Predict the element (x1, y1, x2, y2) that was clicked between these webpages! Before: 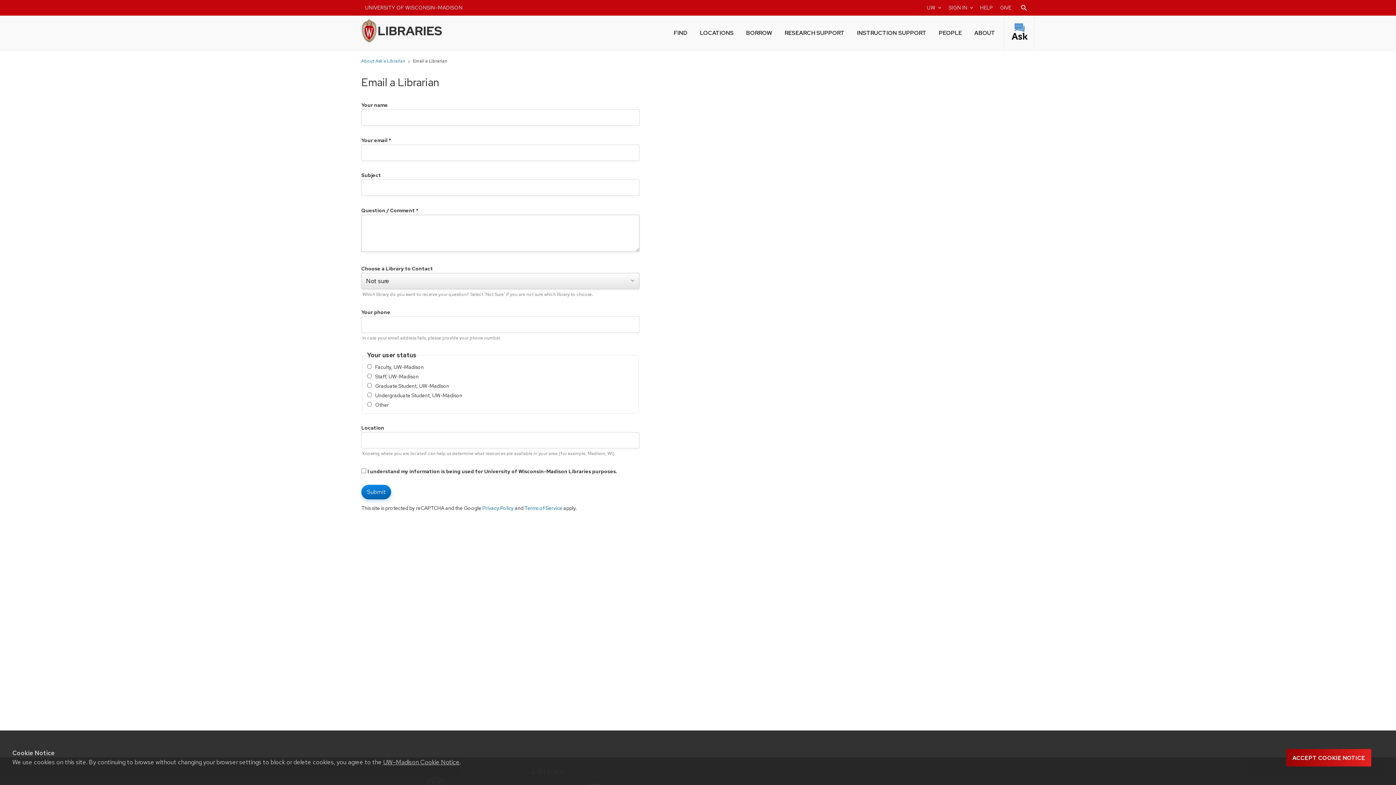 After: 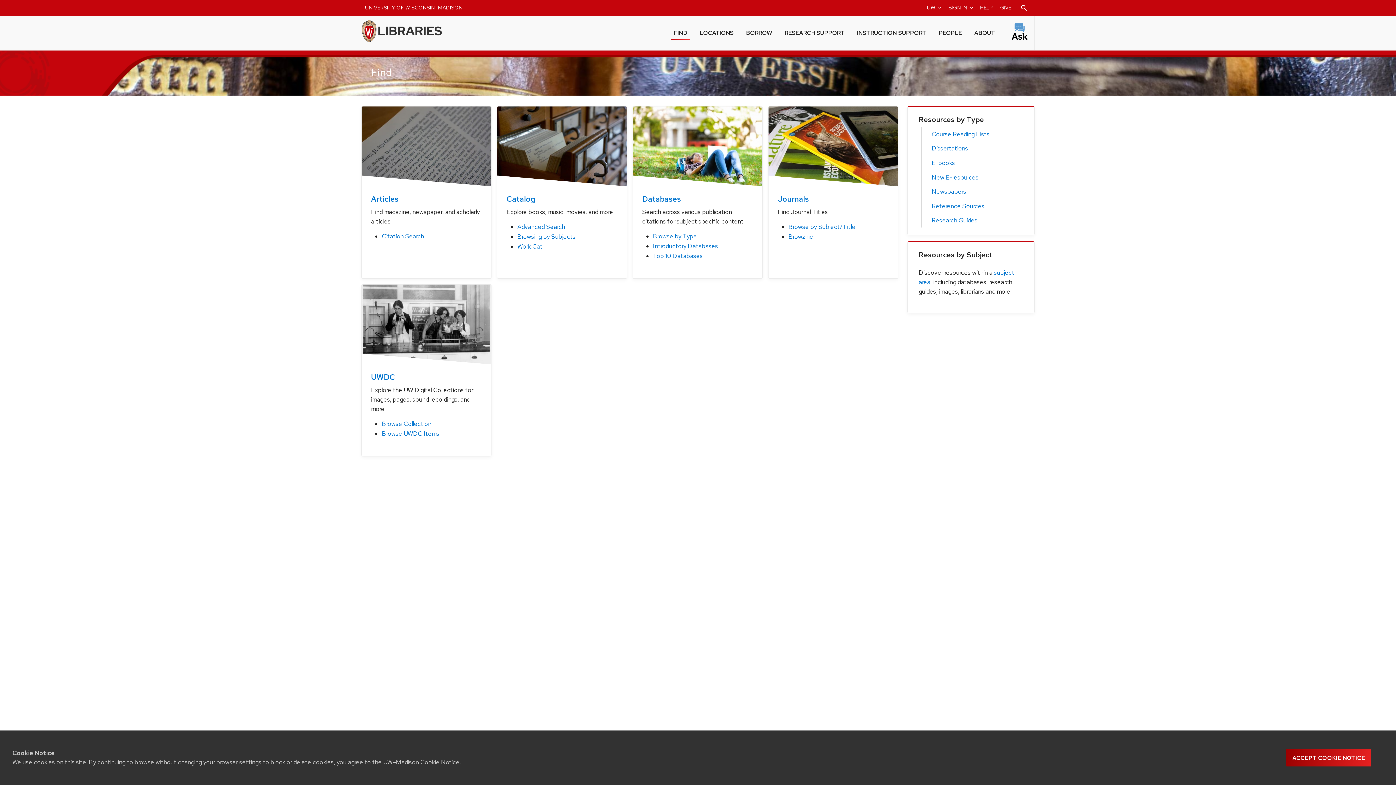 Action: label: FIND bbox: (671, 24, 690, 40)